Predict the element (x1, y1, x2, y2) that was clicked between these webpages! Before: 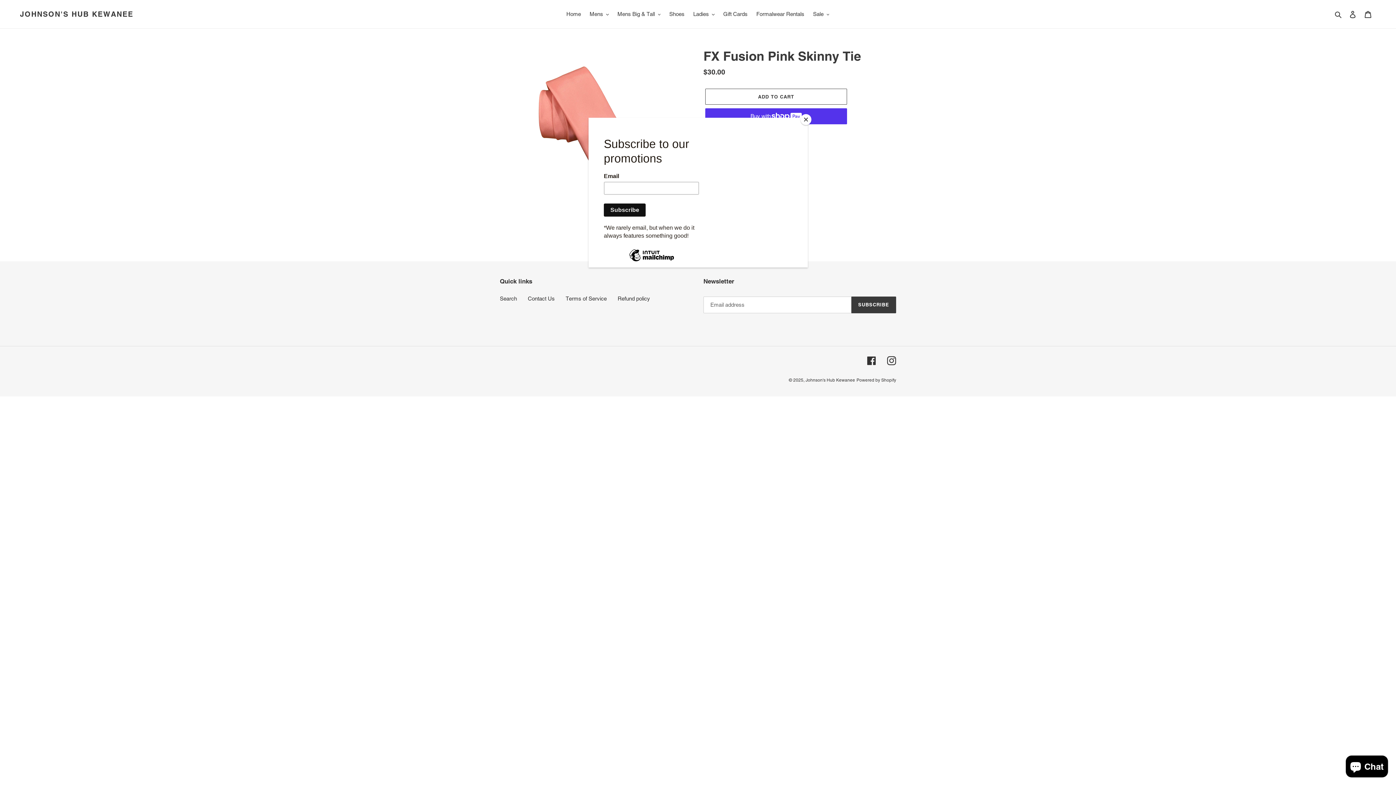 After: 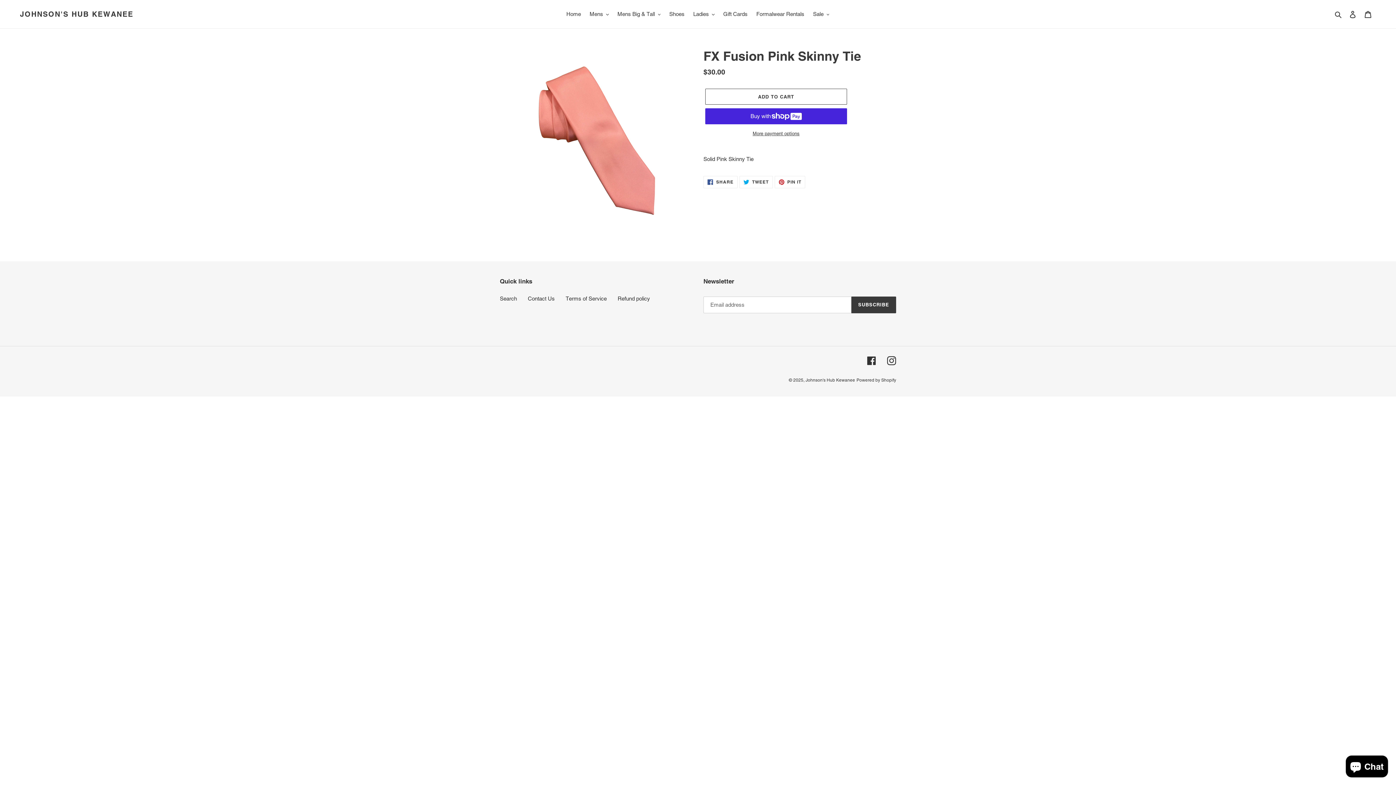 Action: bbox: (800, 114, 811, 125) label: Close